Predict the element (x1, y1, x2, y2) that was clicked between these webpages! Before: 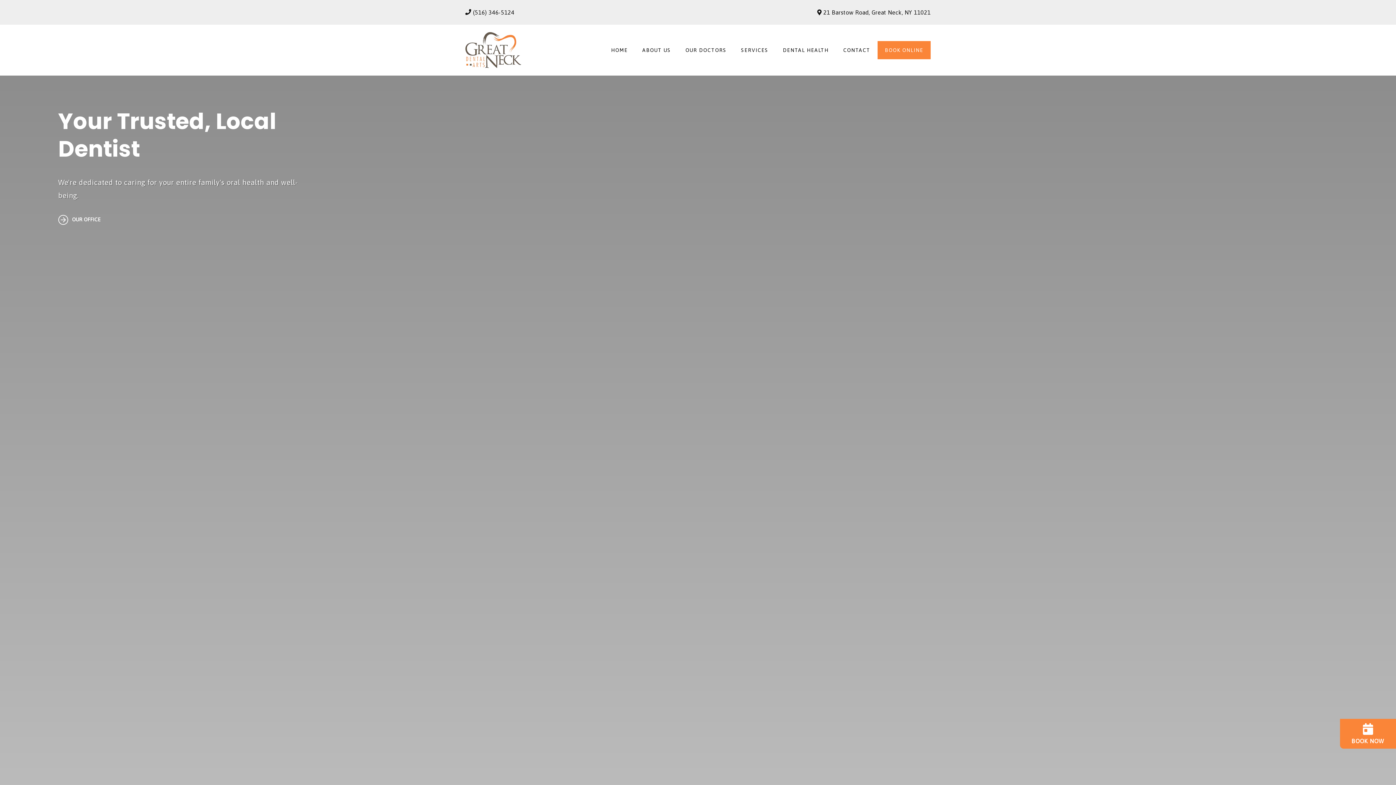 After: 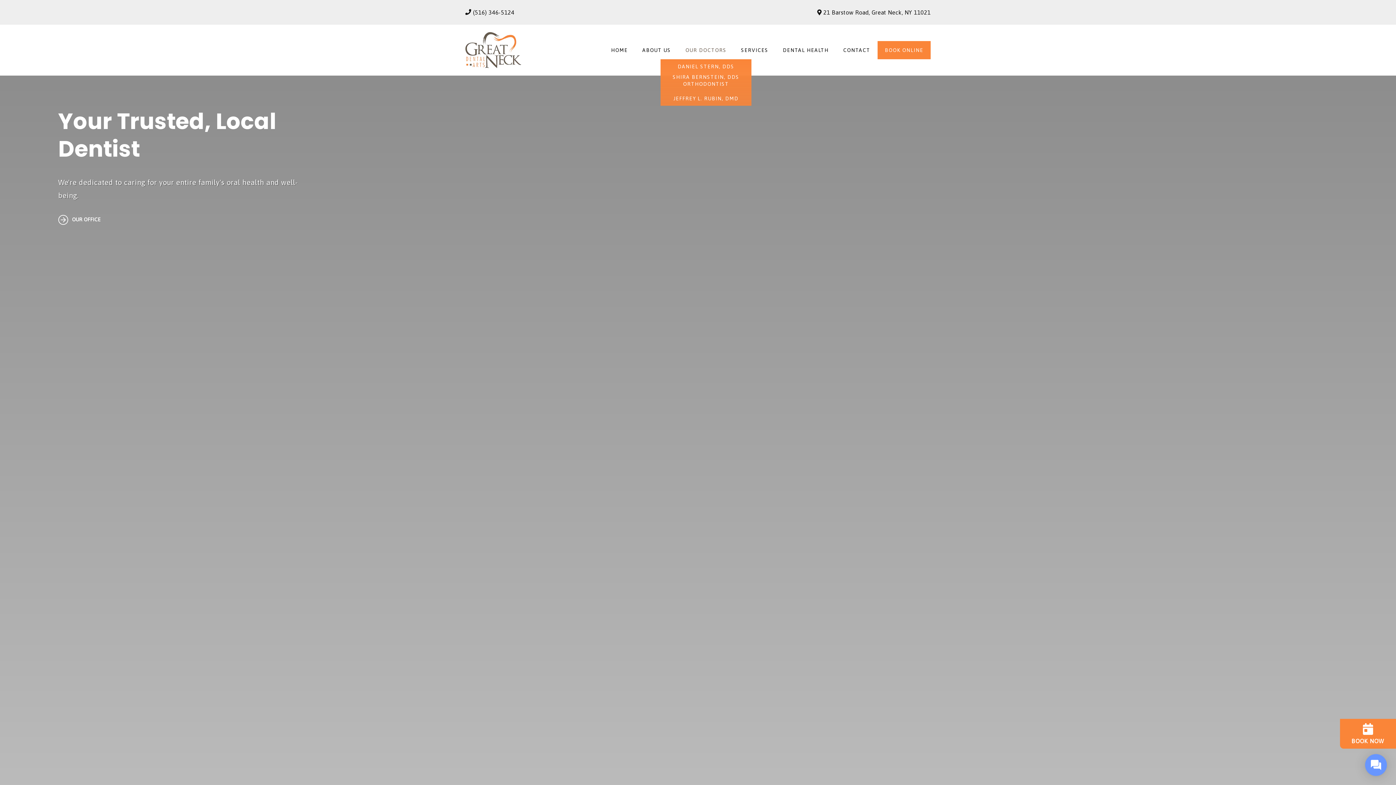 Action: bbox: (685, 41, 726, 59) label: OUR DOCTORS